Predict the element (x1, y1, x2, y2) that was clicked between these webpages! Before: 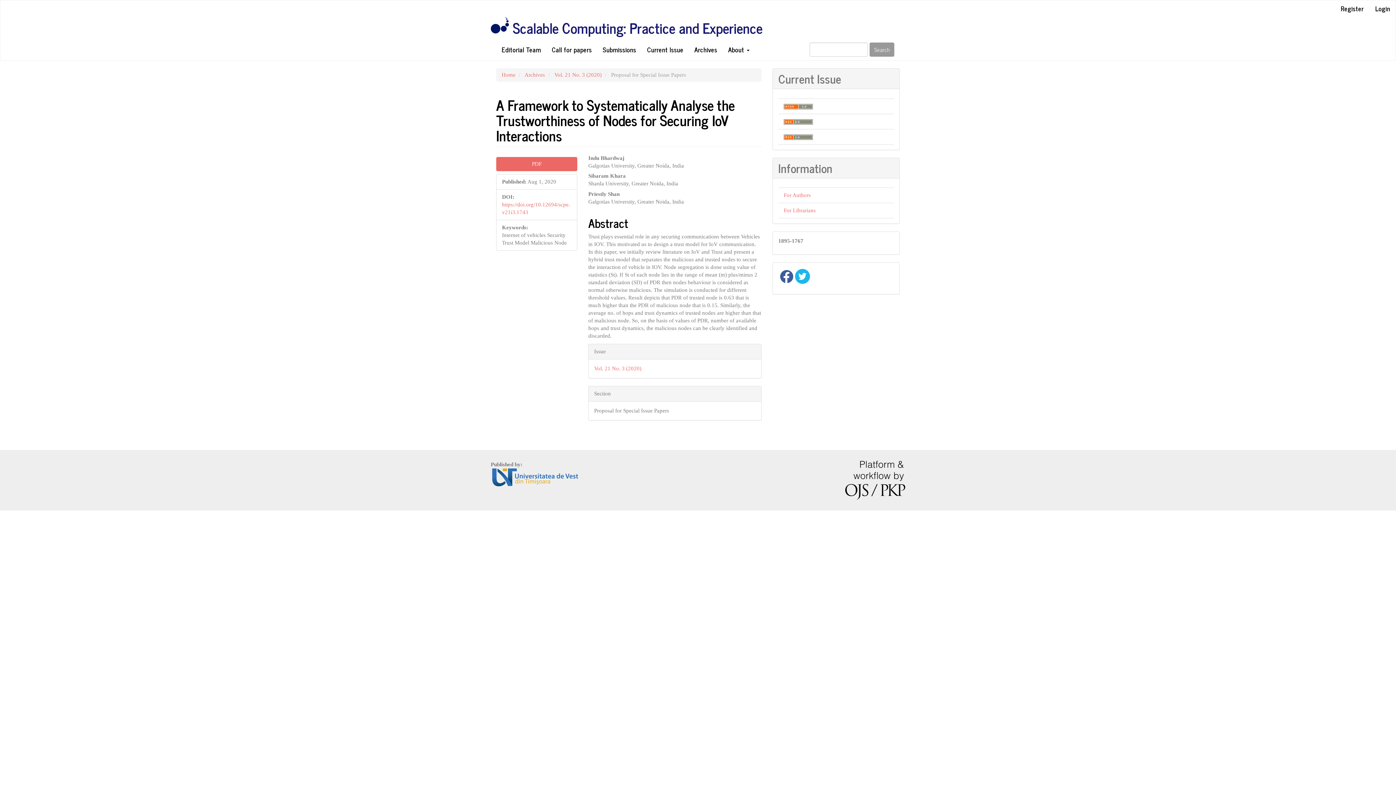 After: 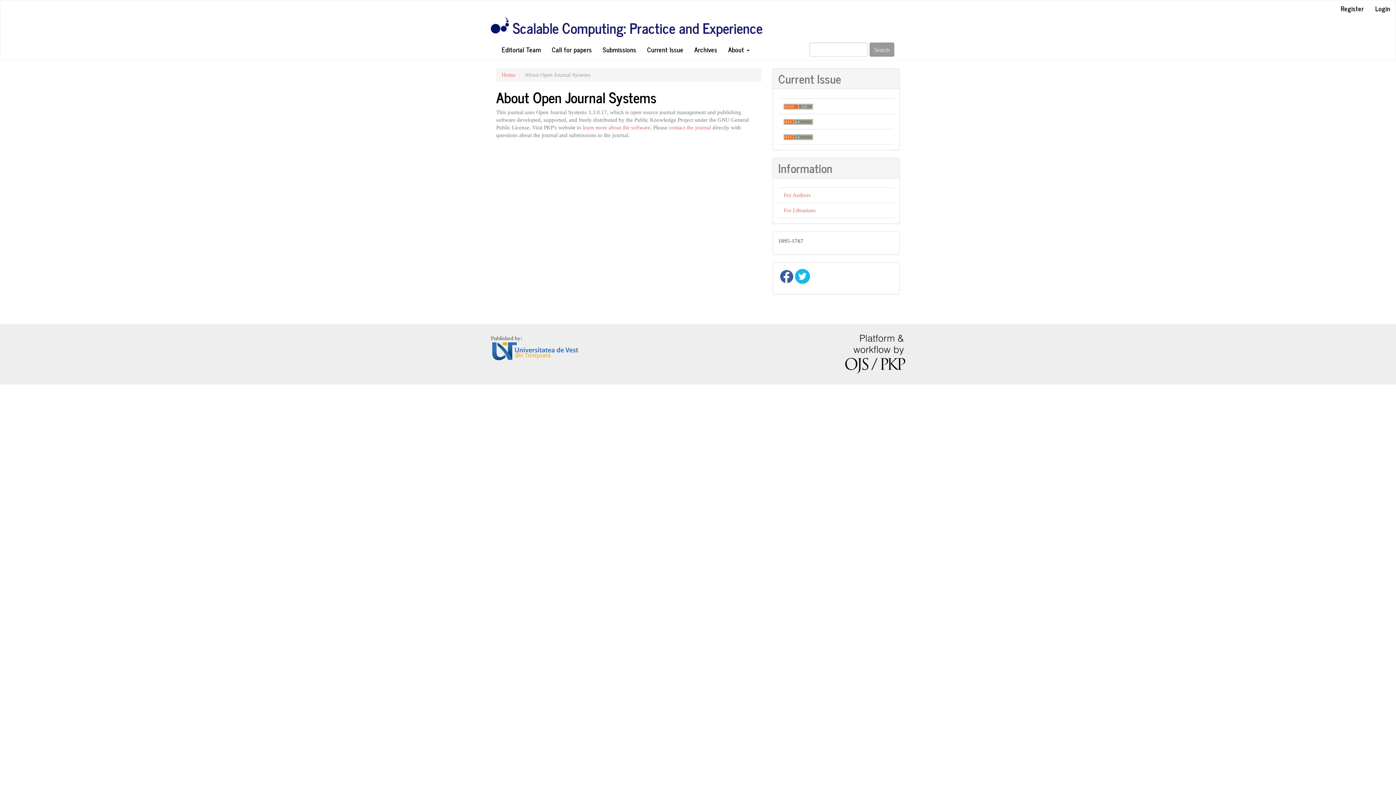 Action: bbox: (845, 460, 905, 499)